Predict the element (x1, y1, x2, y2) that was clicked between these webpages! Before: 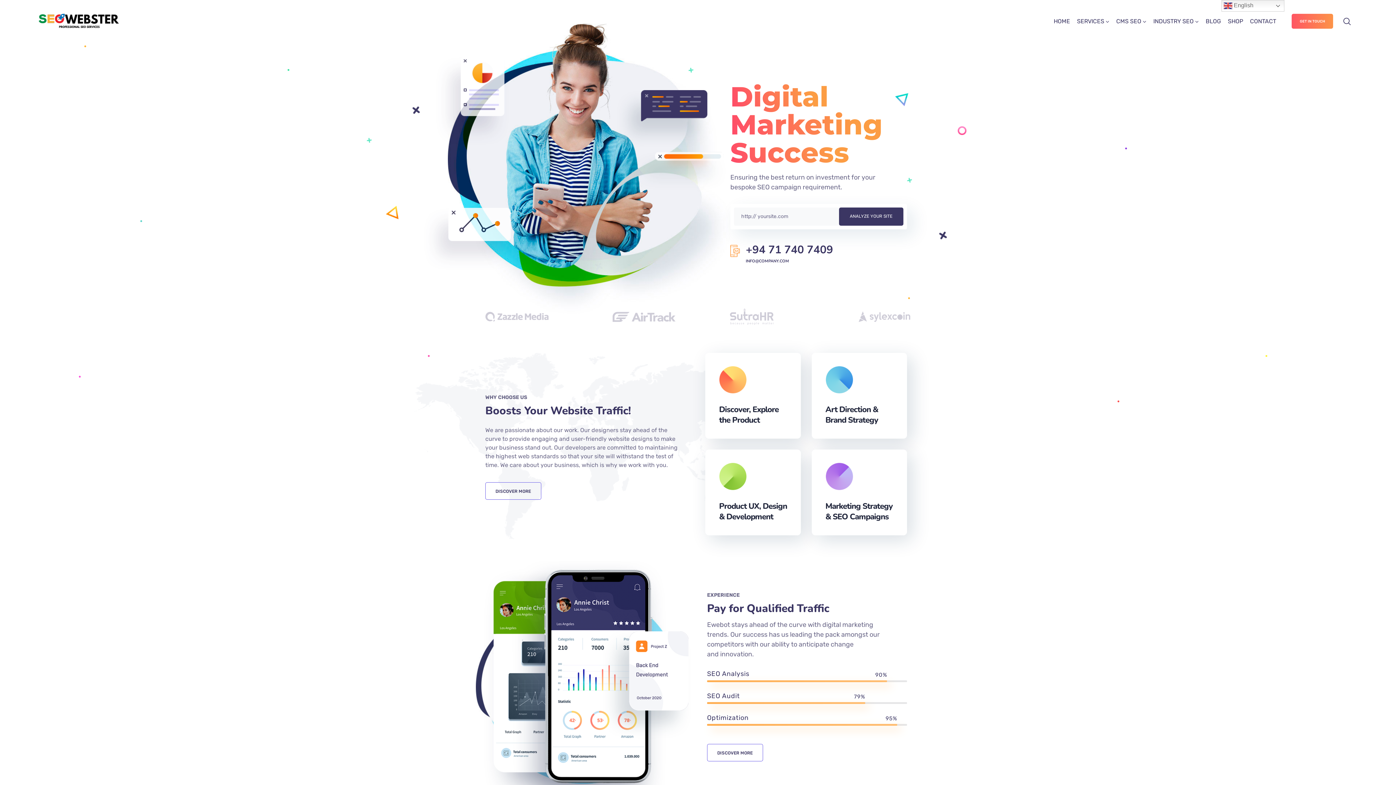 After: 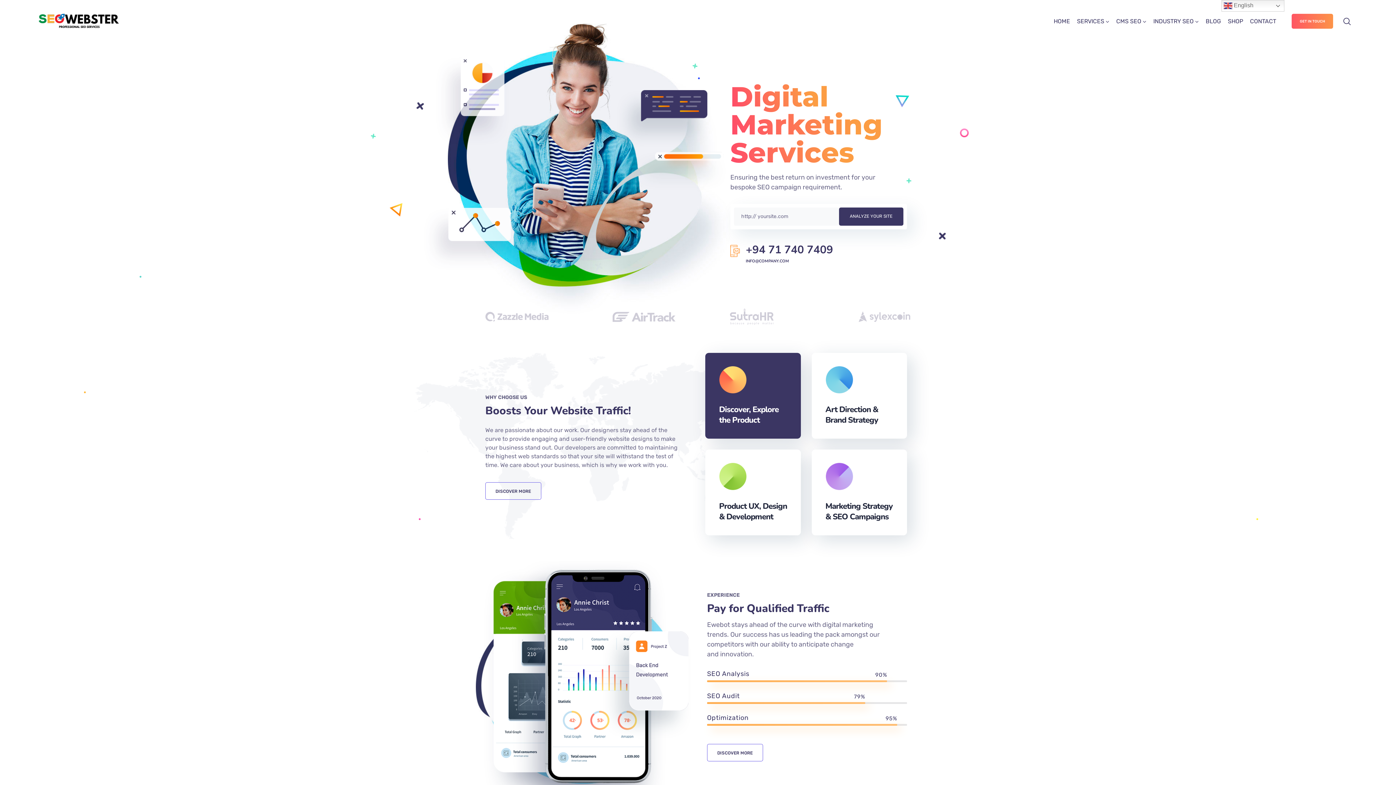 Action: bbox: (719, 366, 746, 393)